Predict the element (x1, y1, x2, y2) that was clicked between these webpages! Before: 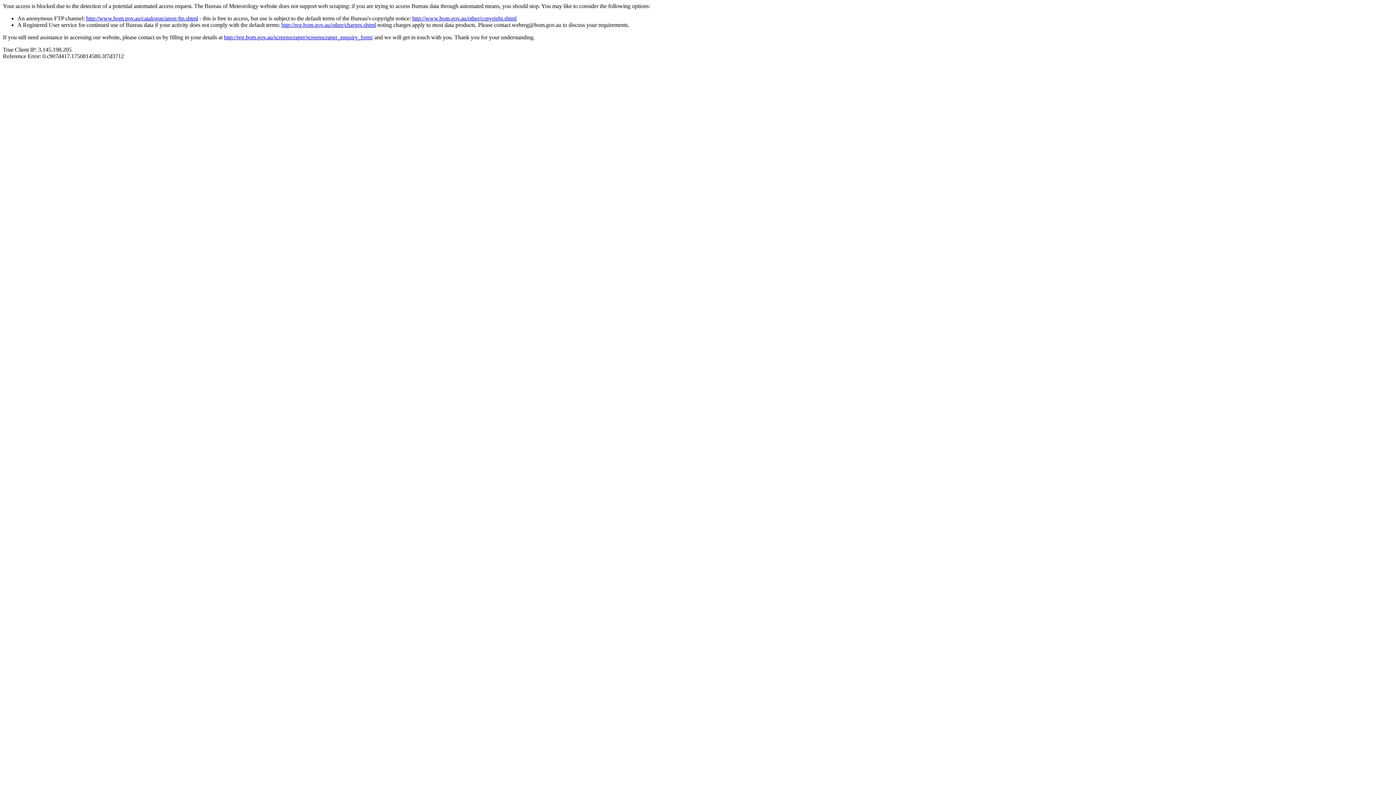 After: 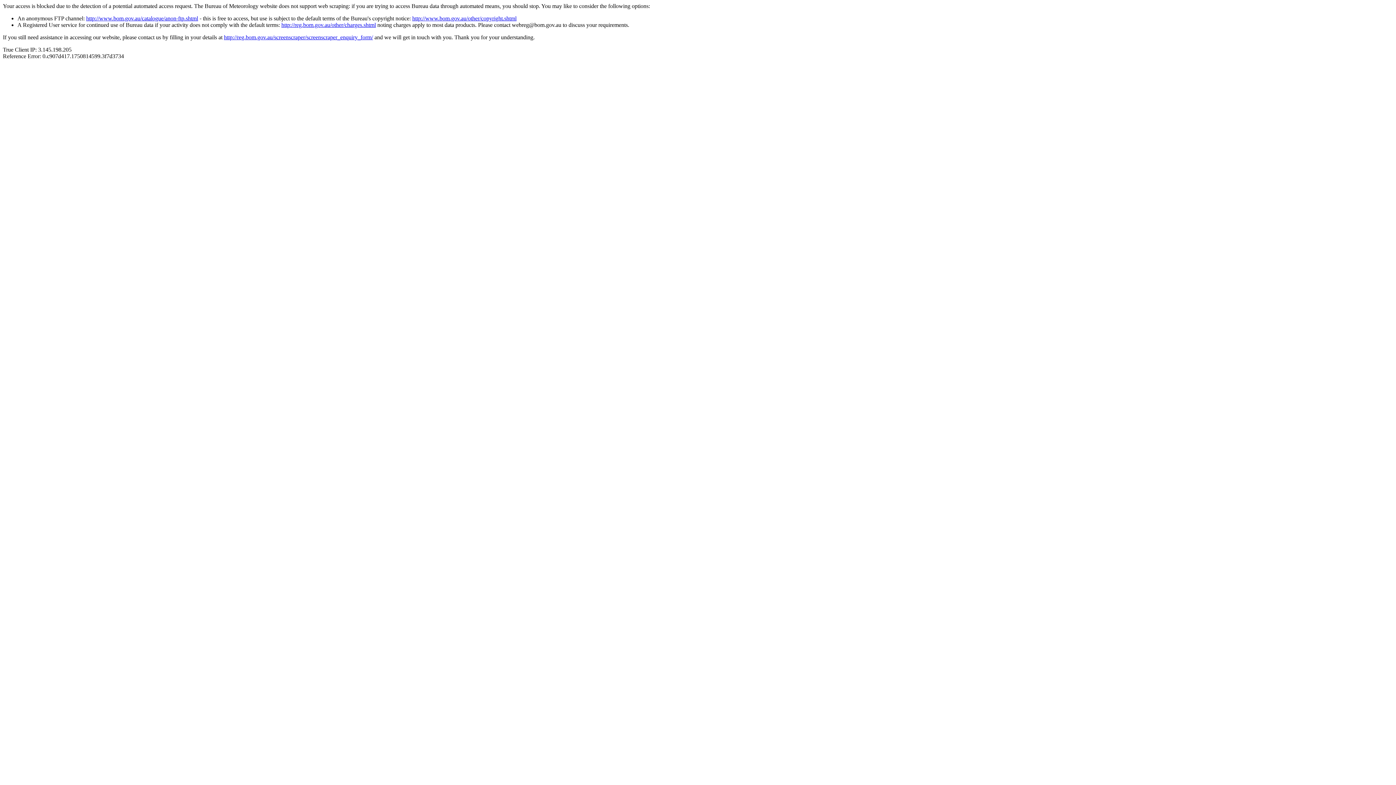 Action: bbox: (86, 15, 198, 21) label: http://www.bom.gov.au/catalogue/anon-ftp.shtml